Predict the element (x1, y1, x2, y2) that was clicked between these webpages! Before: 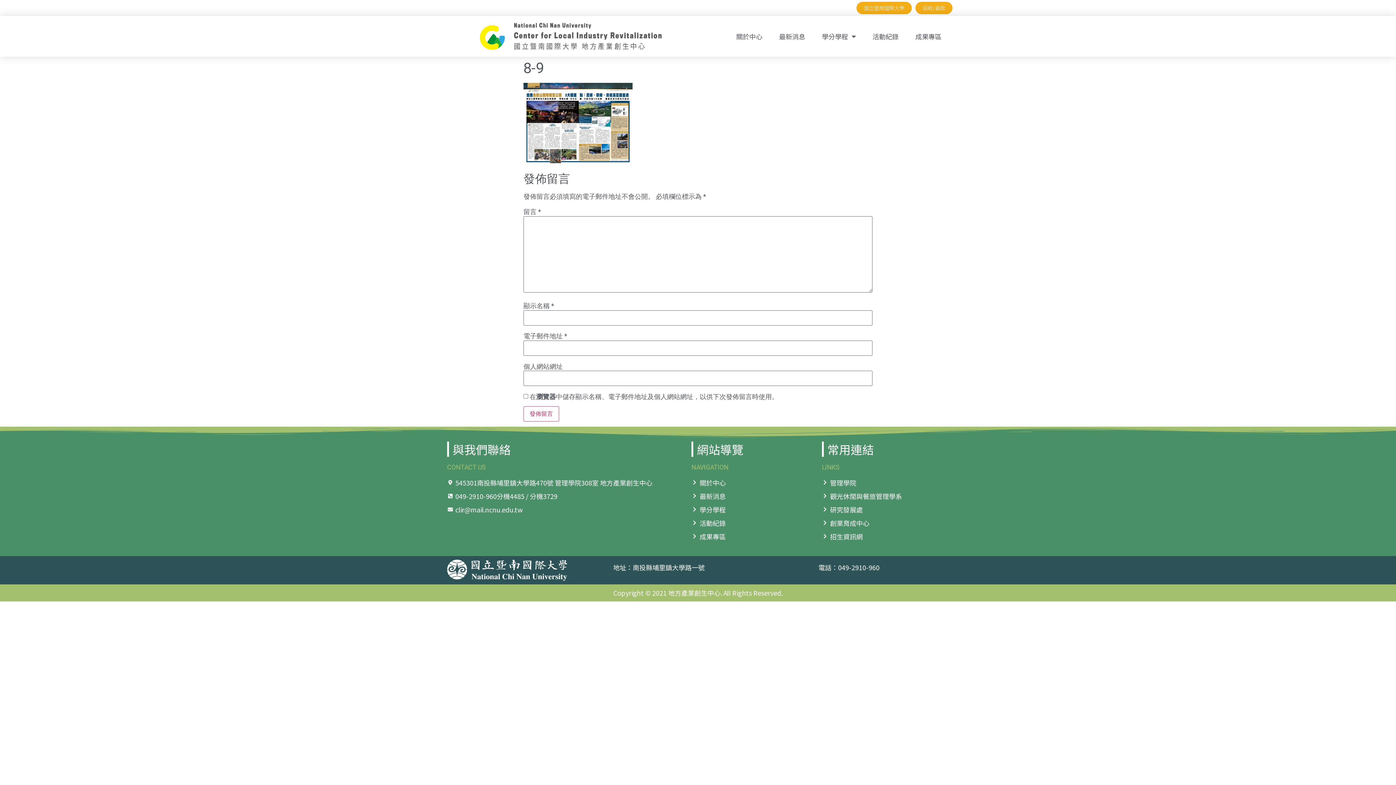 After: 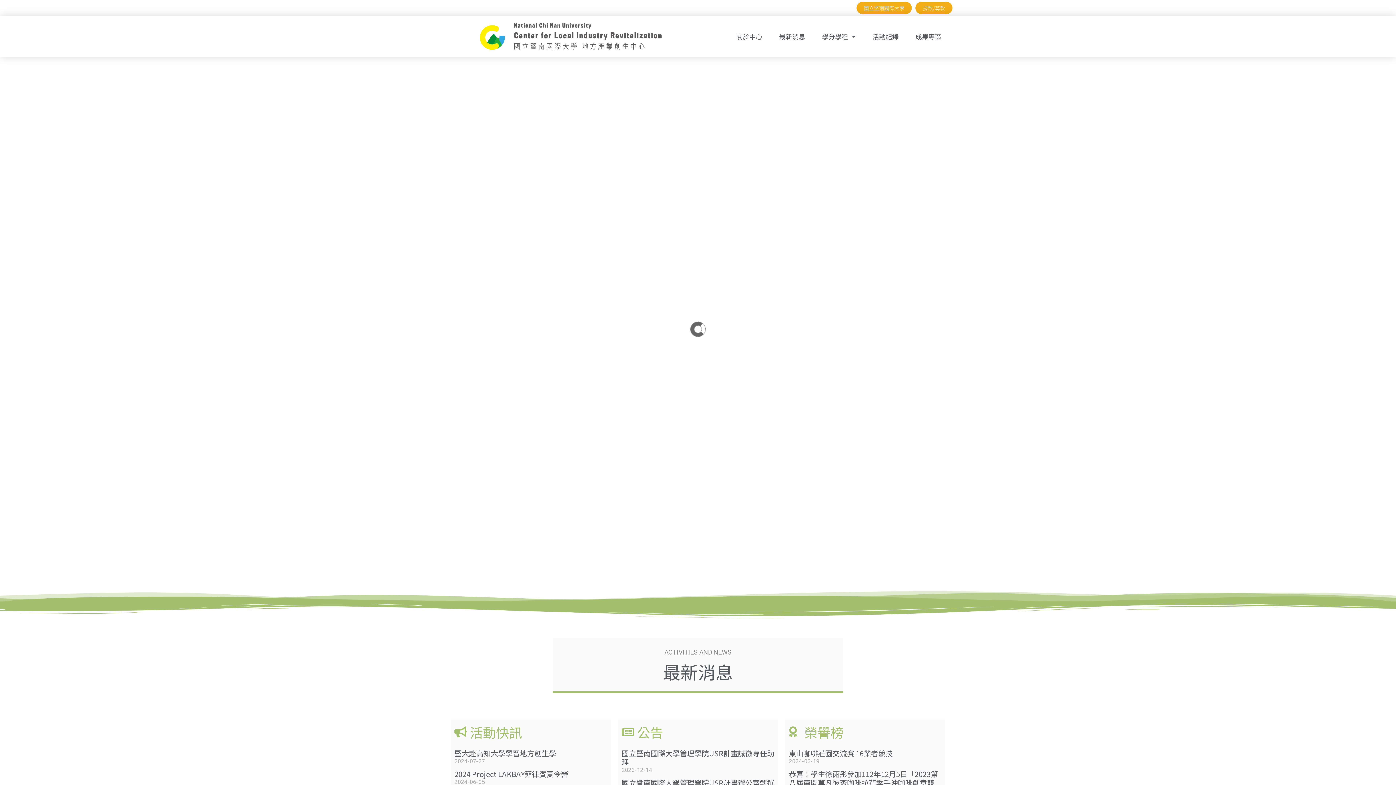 Action: bbox: (480, 22, 661, 49)